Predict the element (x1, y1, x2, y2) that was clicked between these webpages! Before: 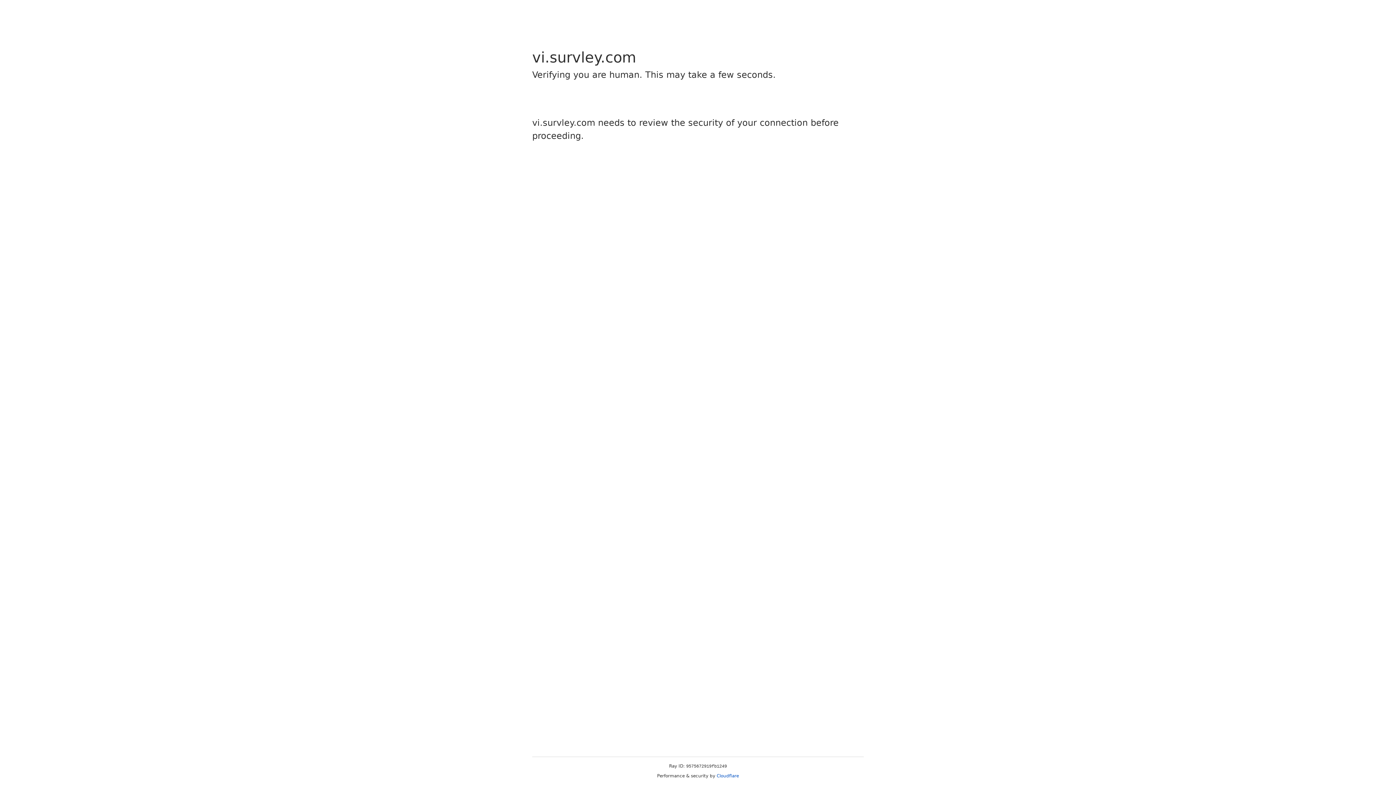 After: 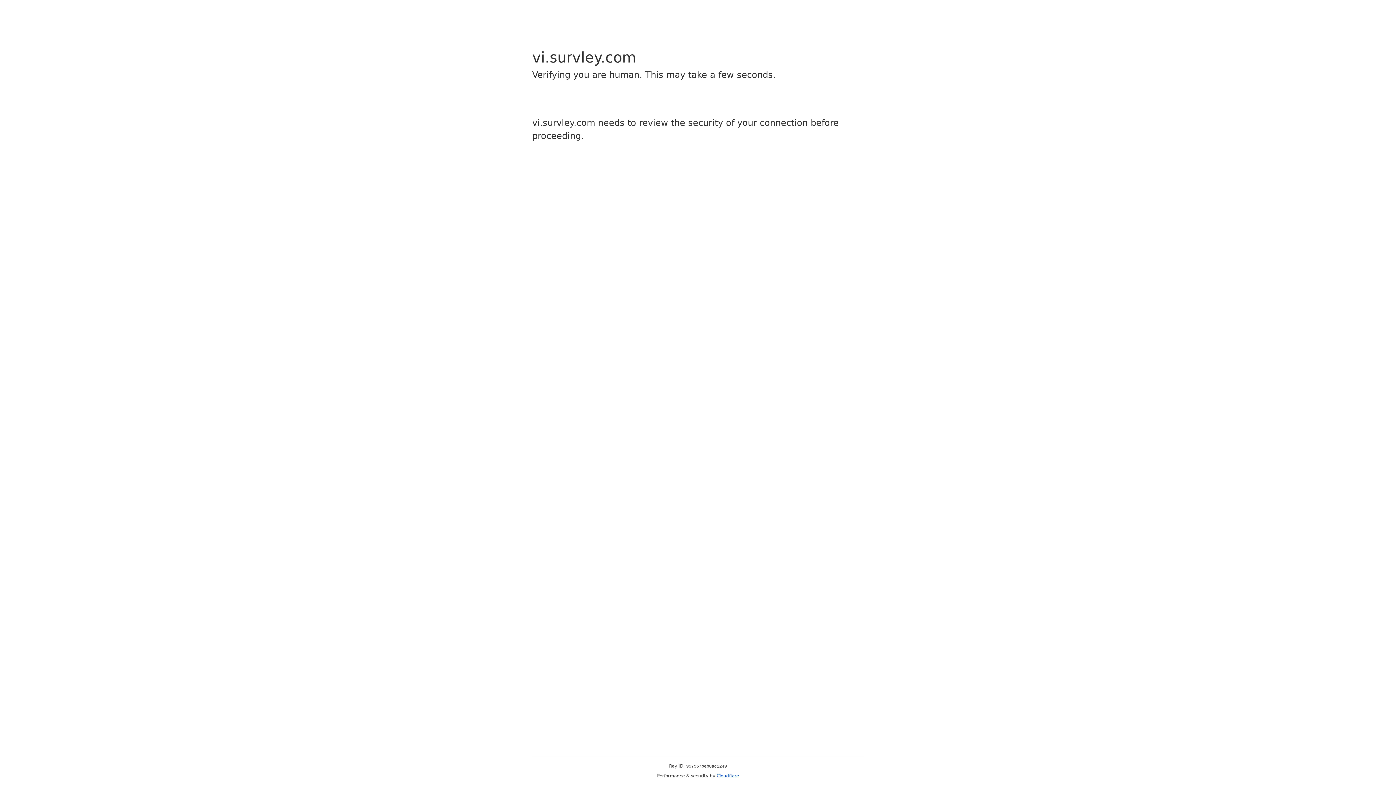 Action: bbox: (716, 773, 739, 778) label: Cloudflare